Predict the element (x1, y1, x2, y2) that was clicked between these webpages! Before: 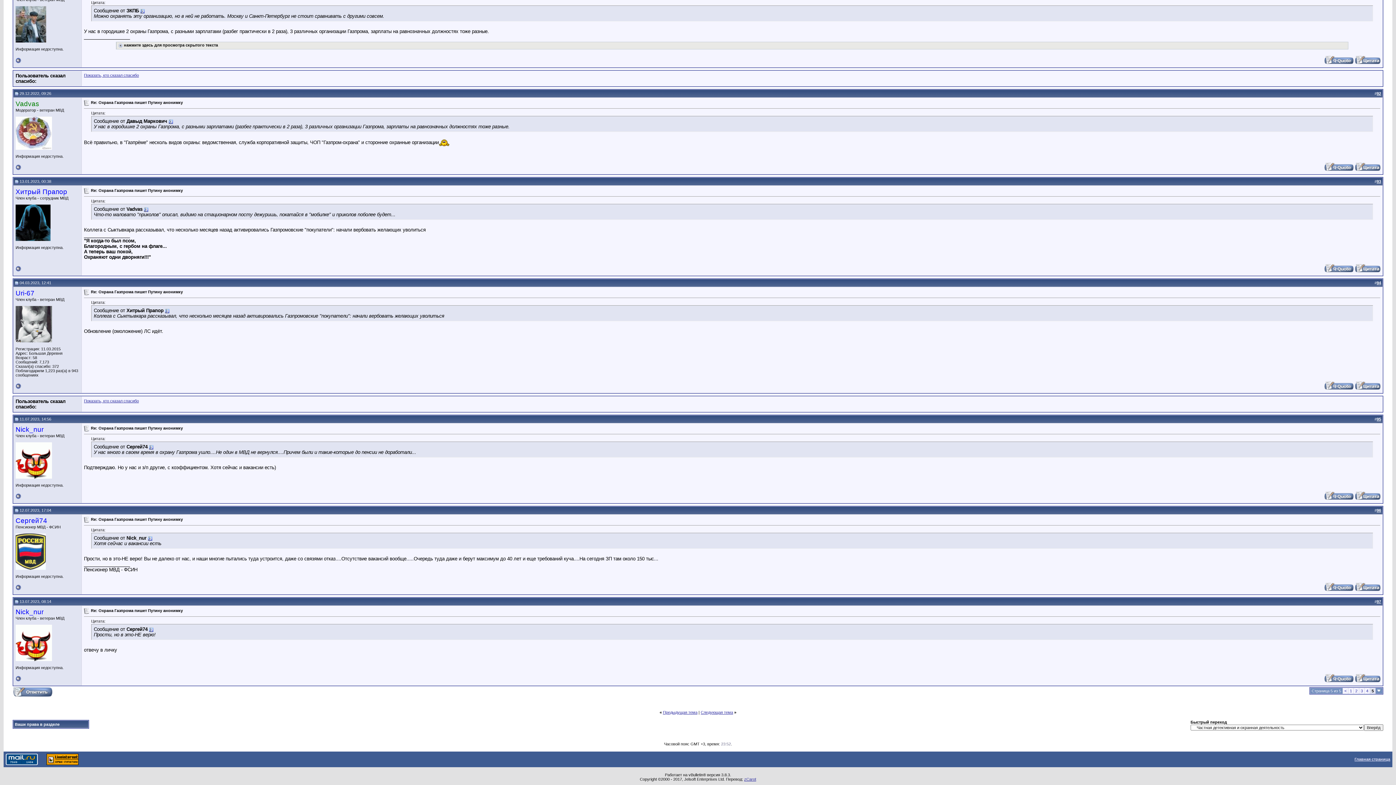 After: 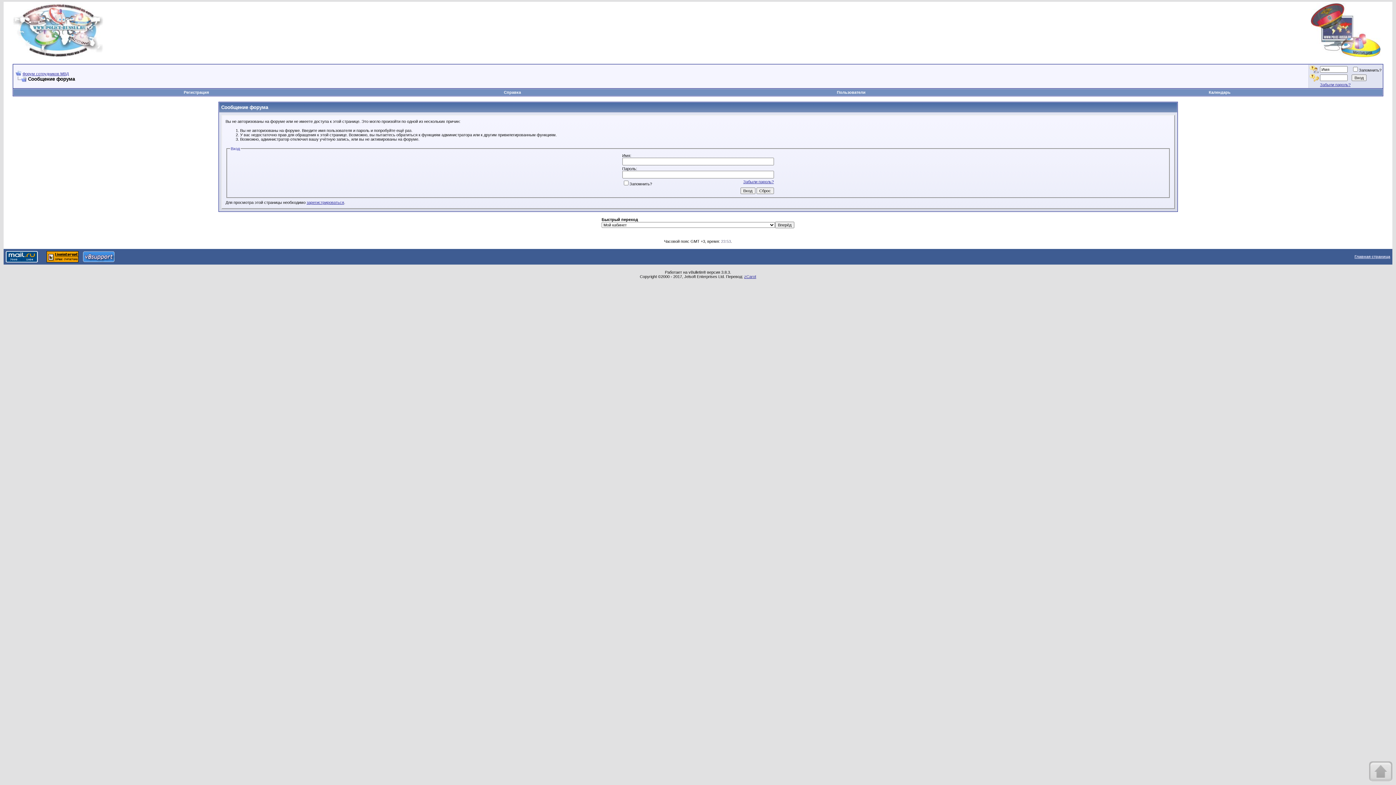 Action: bbox: (15, 237, 50, 241)